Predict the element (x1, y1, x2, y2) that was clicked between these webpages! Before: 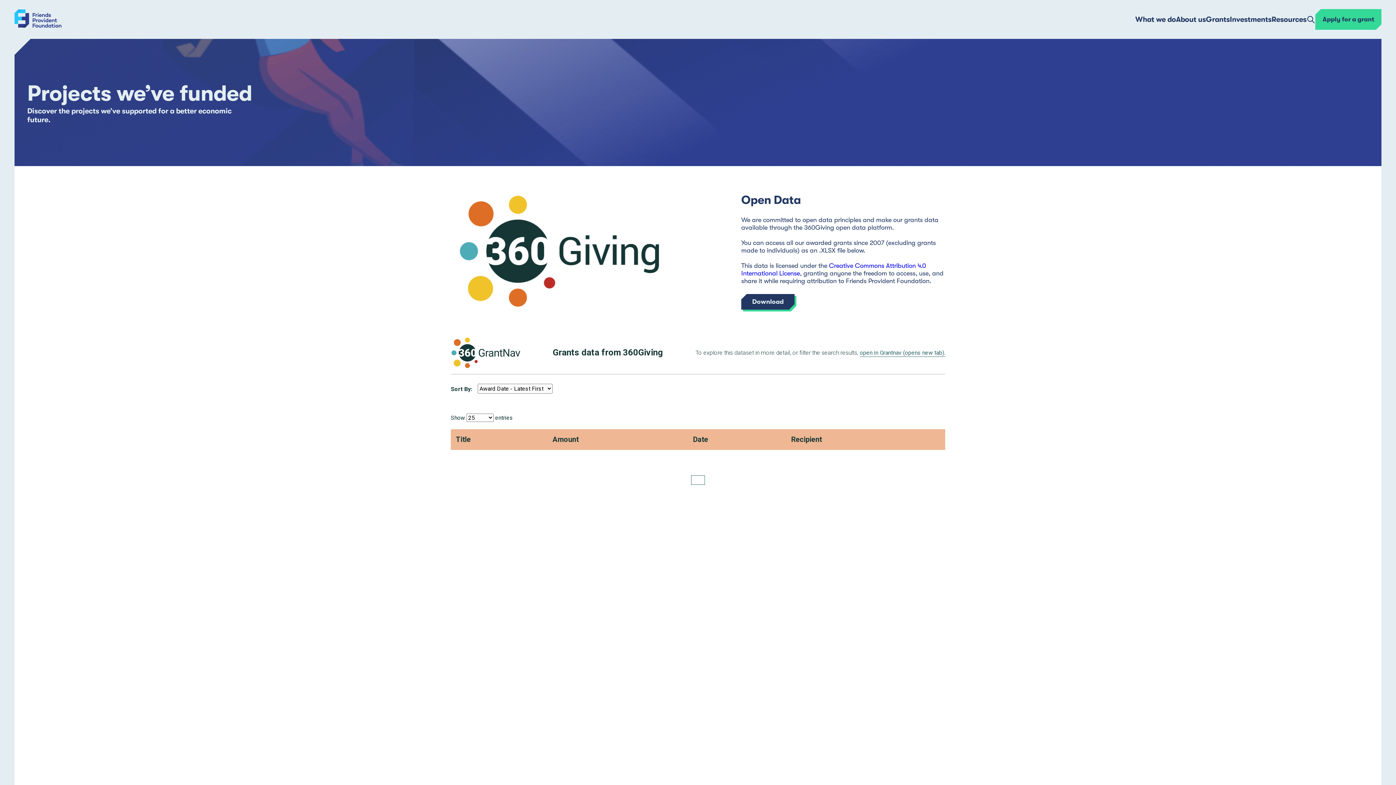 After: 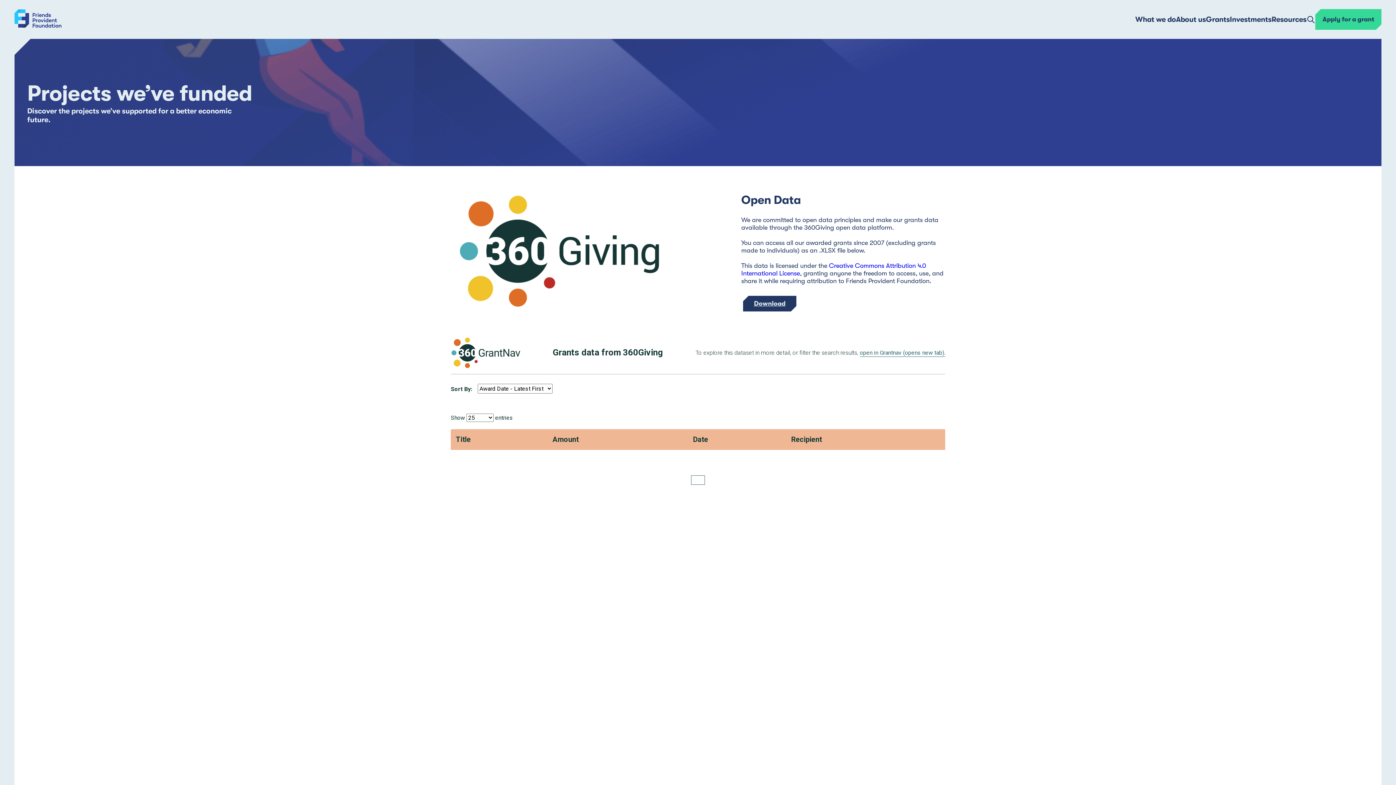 Action: bbox: (741, 294, 794, 309) label: Download